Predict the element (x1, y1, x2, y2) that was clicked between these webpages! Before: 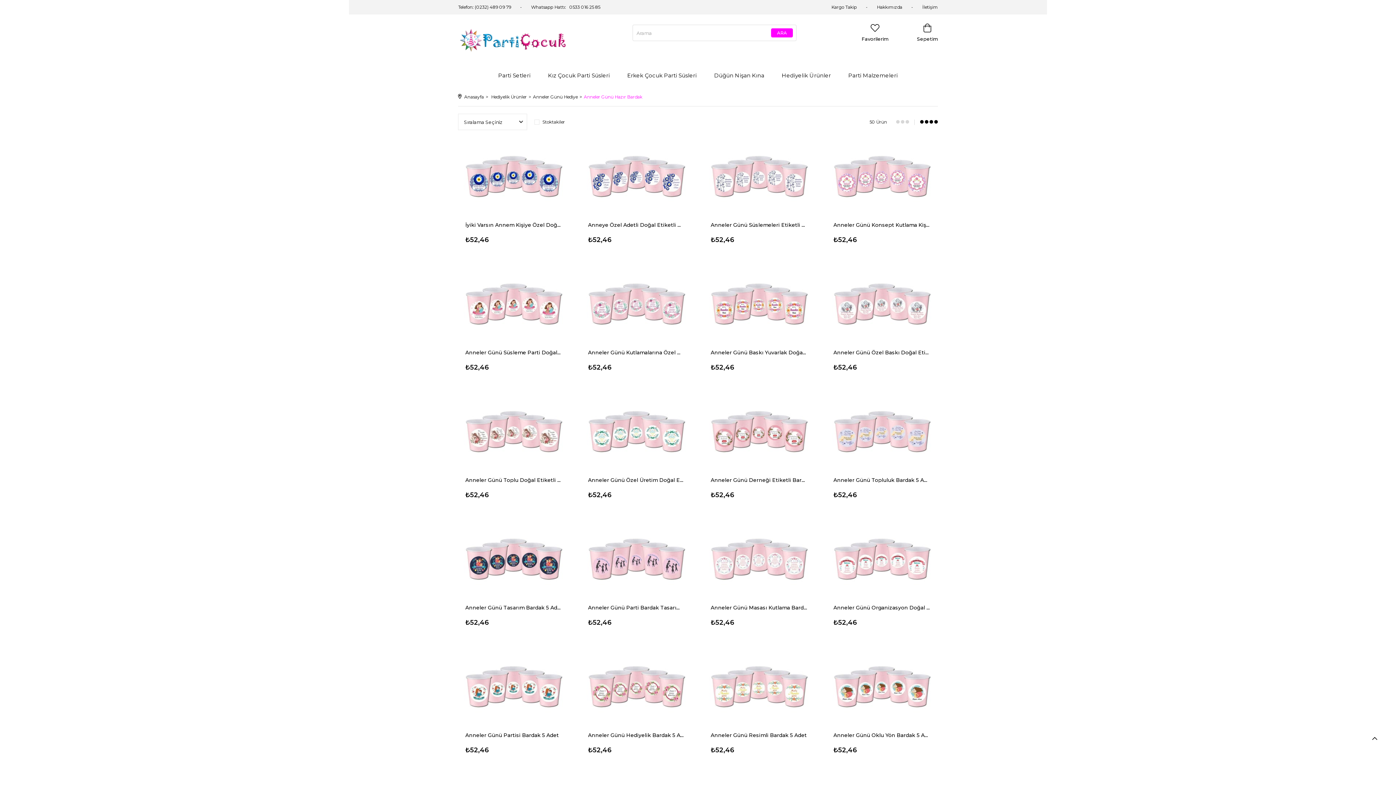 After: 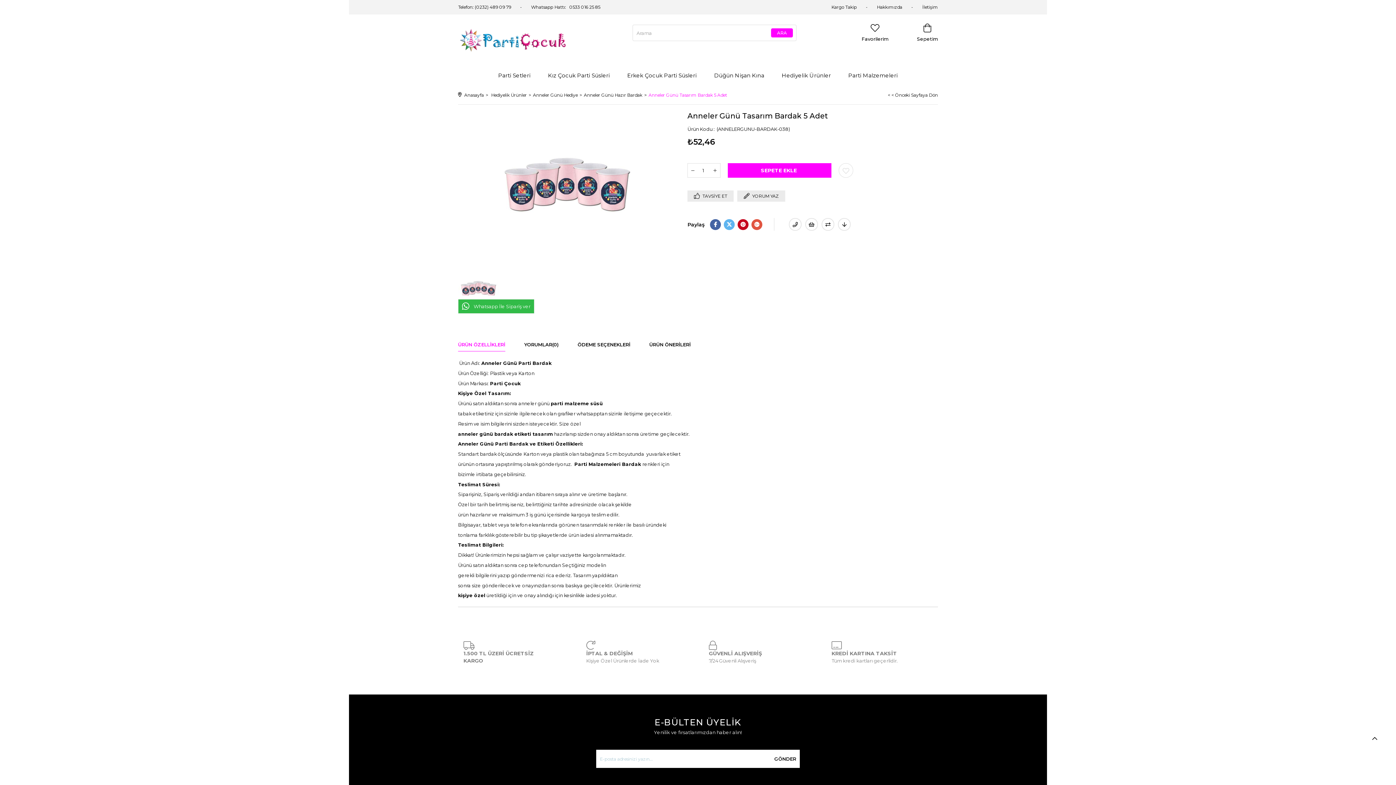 Action: bbox: (465, 604, 562, 612) label: Anneler Günü Tasarım Bardak 5 Adet